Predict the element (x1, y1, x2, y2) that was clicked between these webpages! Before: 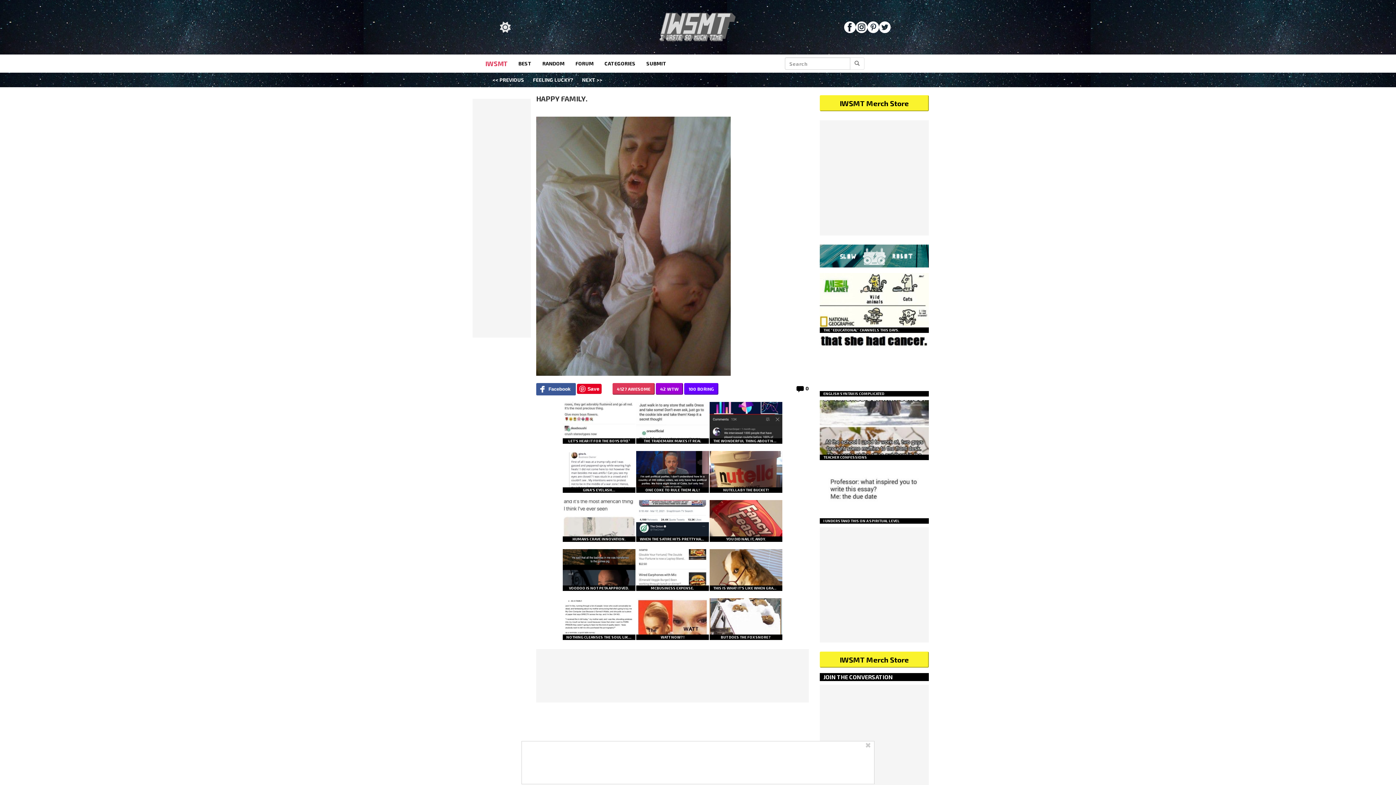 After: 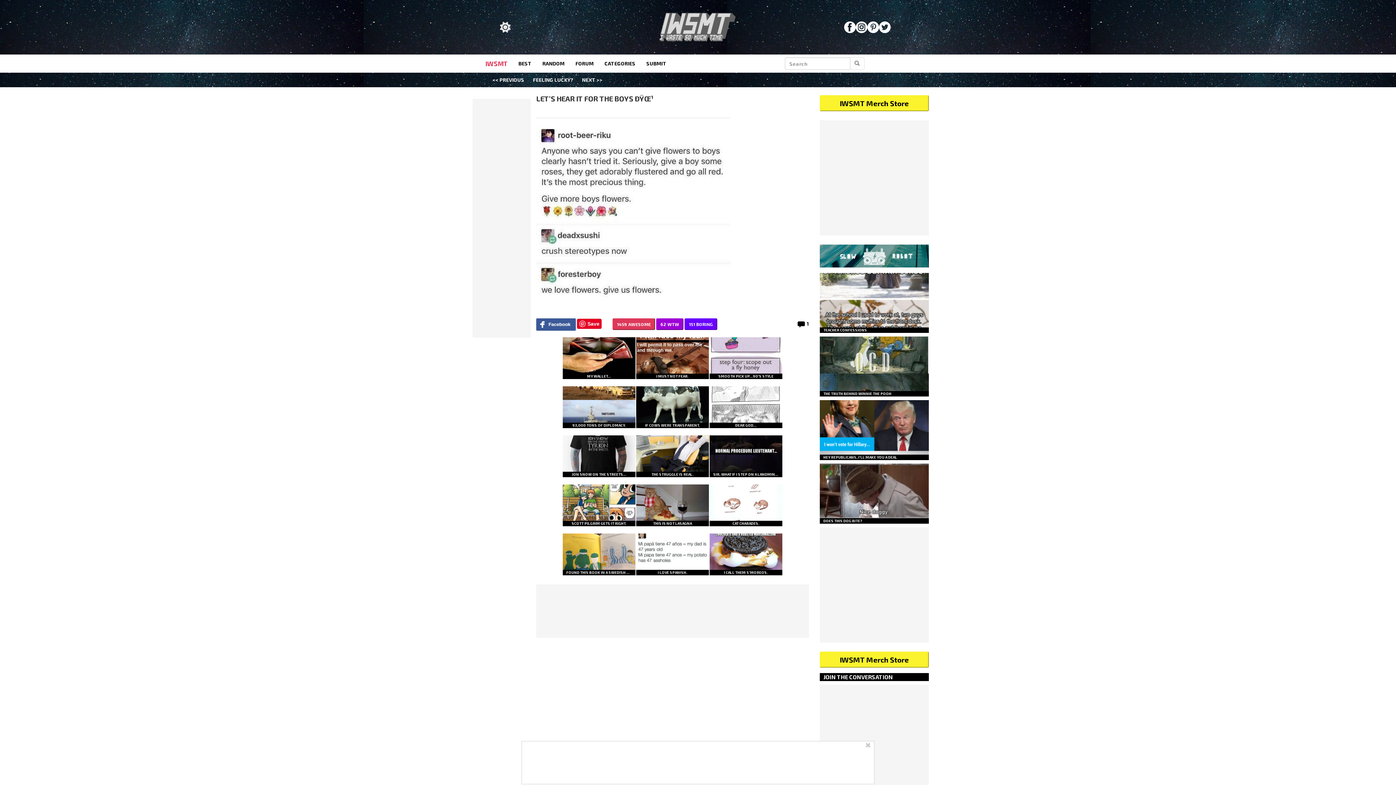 Action: bbox: (562, 417, 635, 444) label: LET’S HEAR IT FOR THE BOYS ÐŸŒ¹